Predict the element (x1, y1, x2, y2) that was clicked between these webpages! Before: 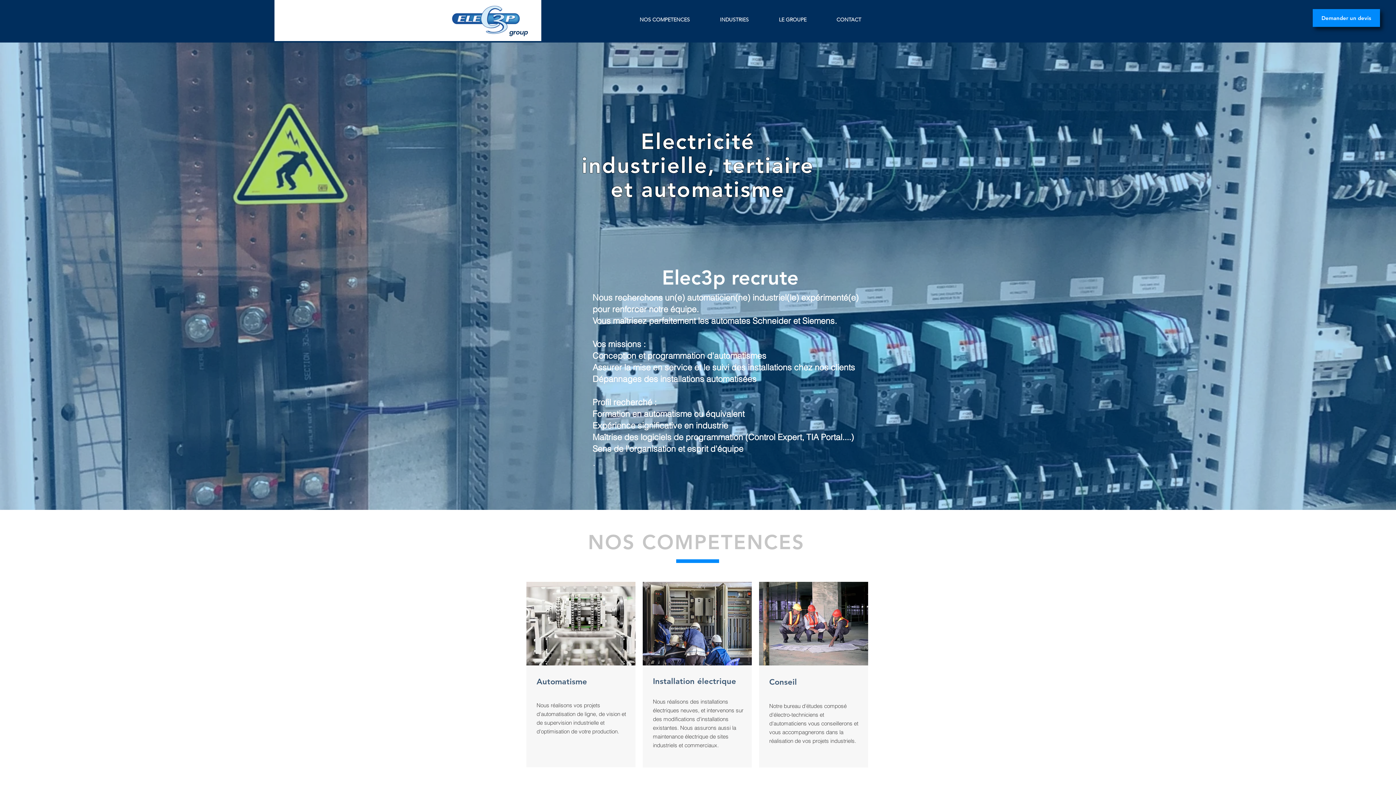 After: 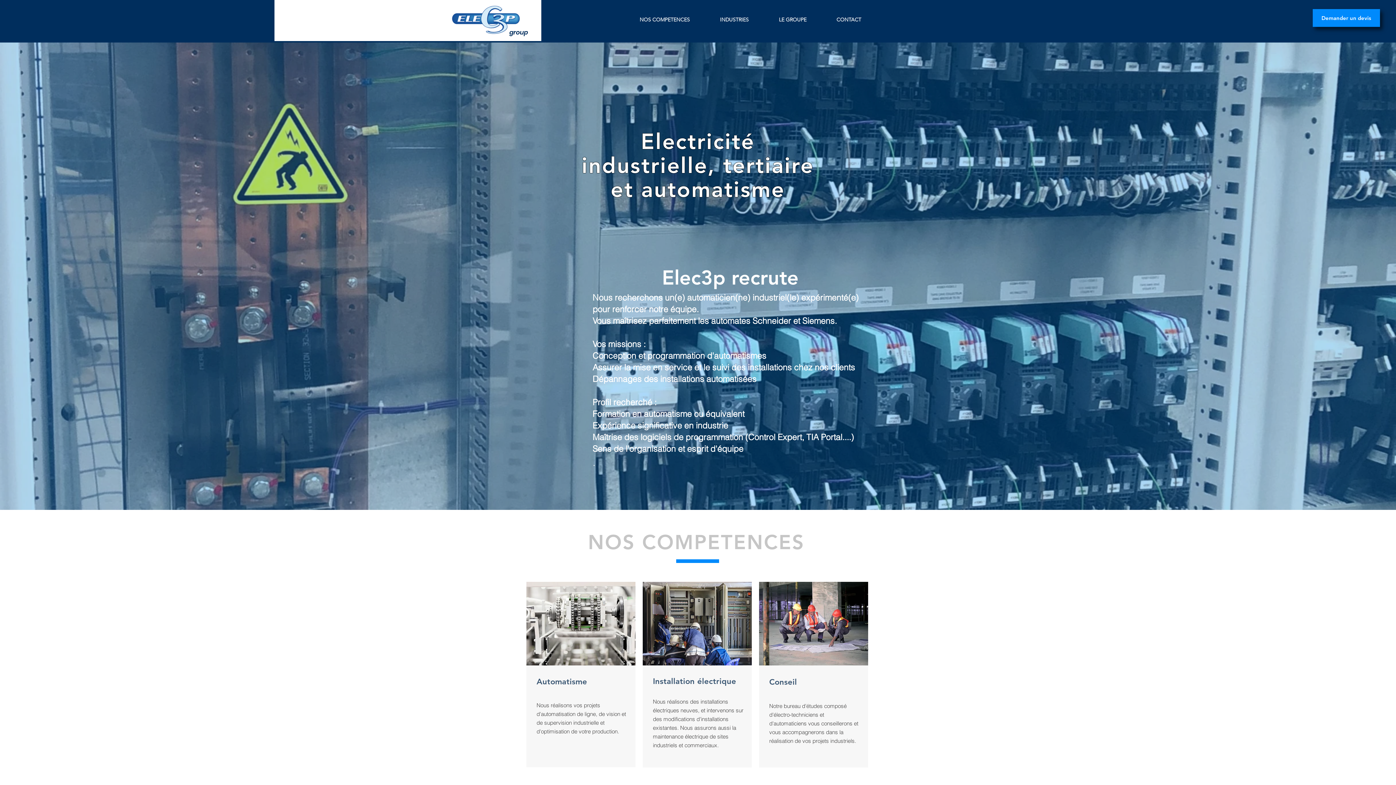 Action: bbox: (624, 13, 705, 26) label: NOS COMPETENCES